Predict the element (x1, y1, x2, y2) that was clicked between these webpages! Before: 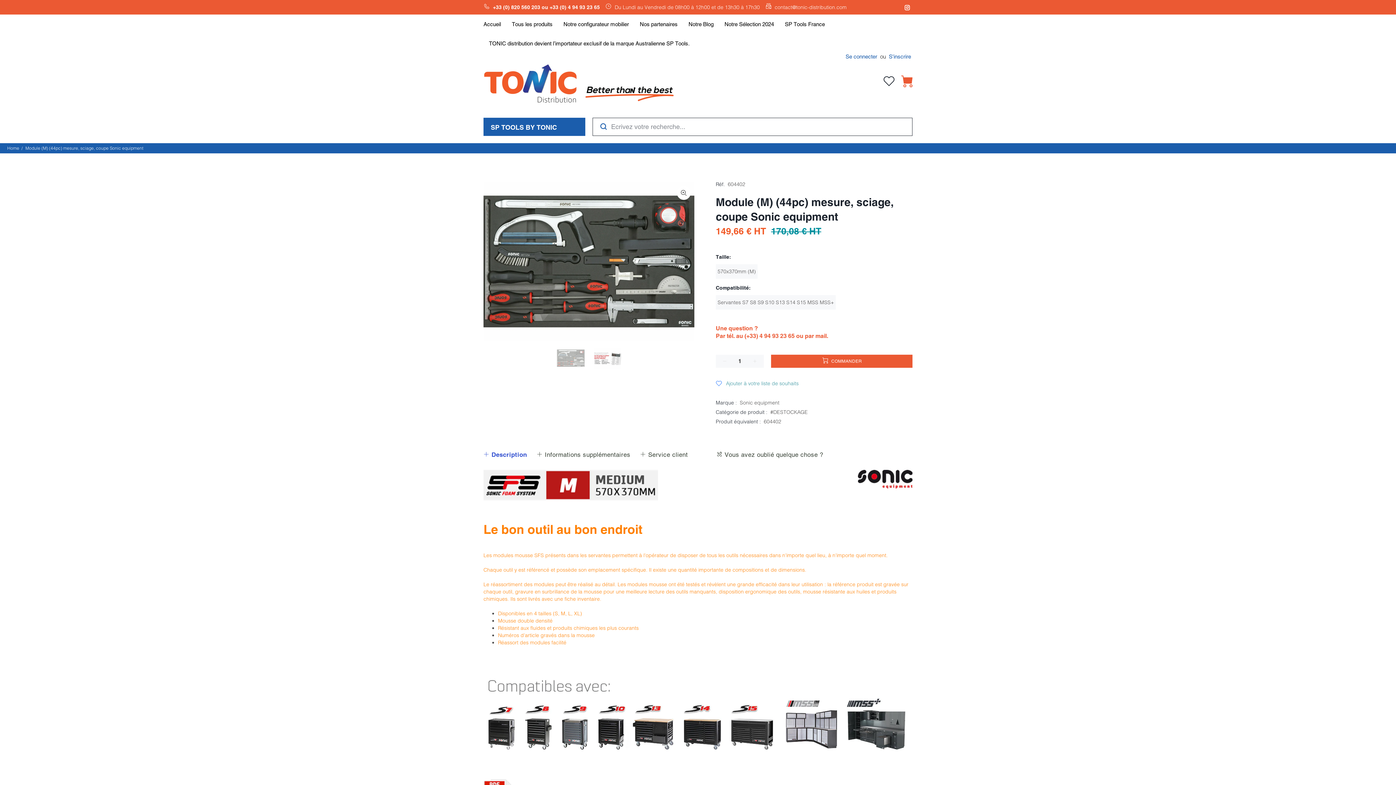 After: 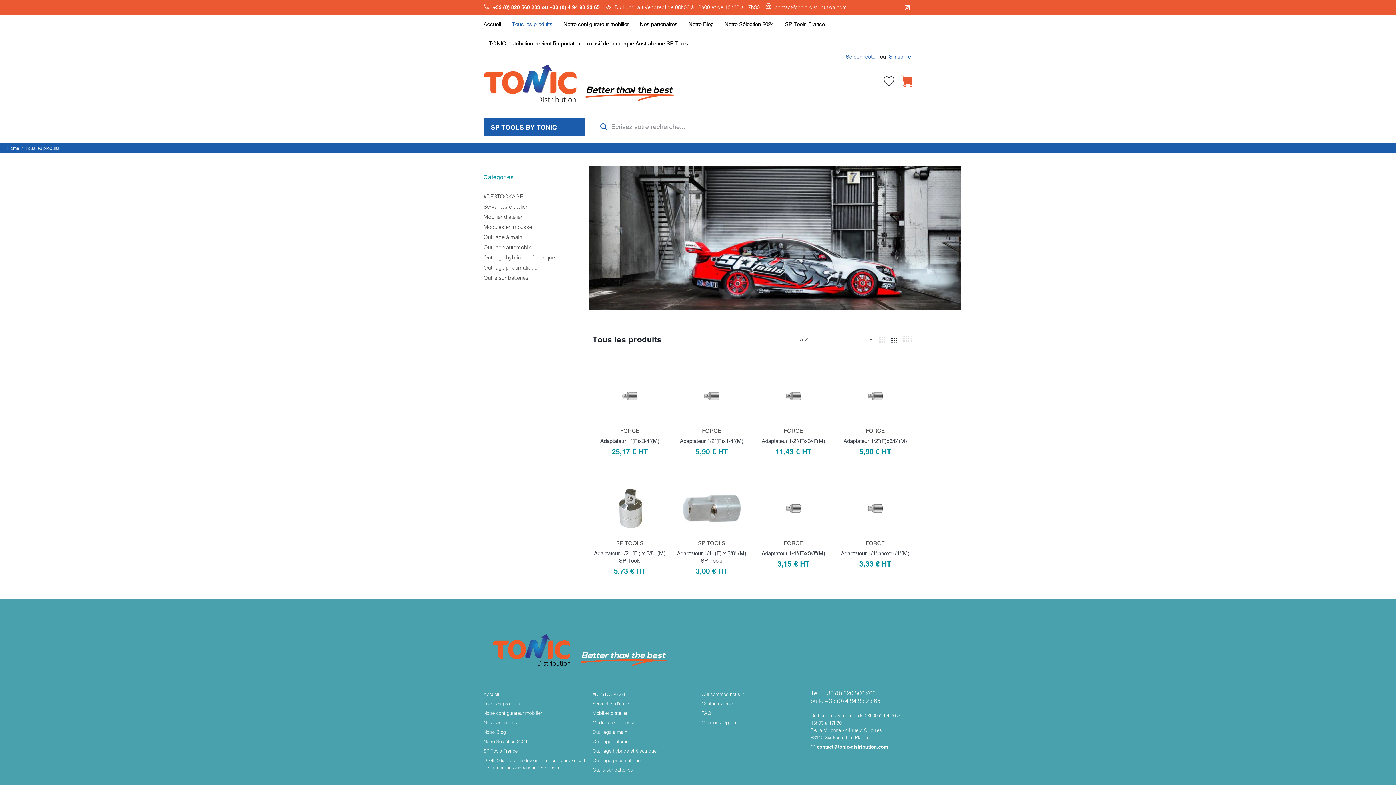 Action: bbox: (506, 14, 558, 33) label: Tous les produits